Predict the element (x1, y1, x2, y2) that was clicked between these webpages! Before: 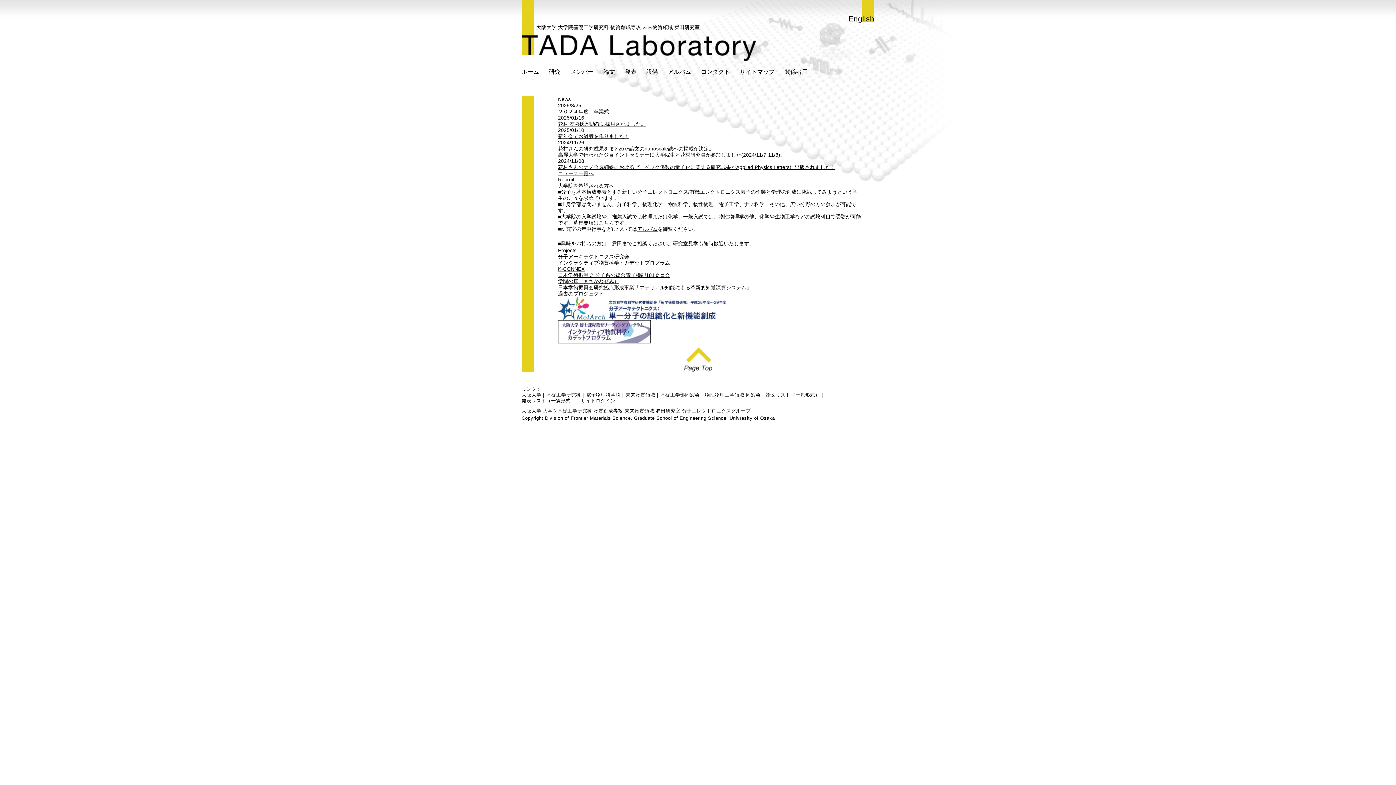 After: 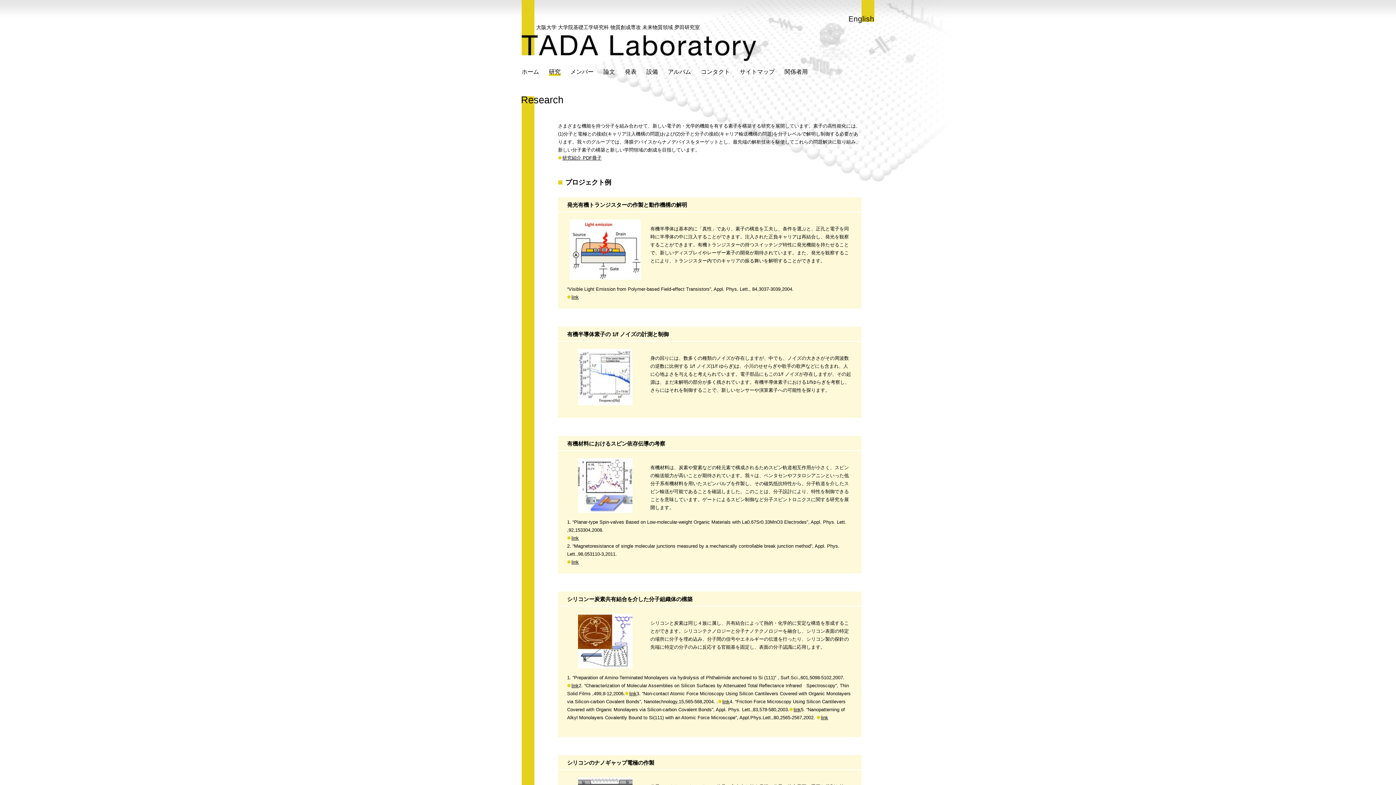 Action: bbox: (549, 68, 560, 76) label: 研究